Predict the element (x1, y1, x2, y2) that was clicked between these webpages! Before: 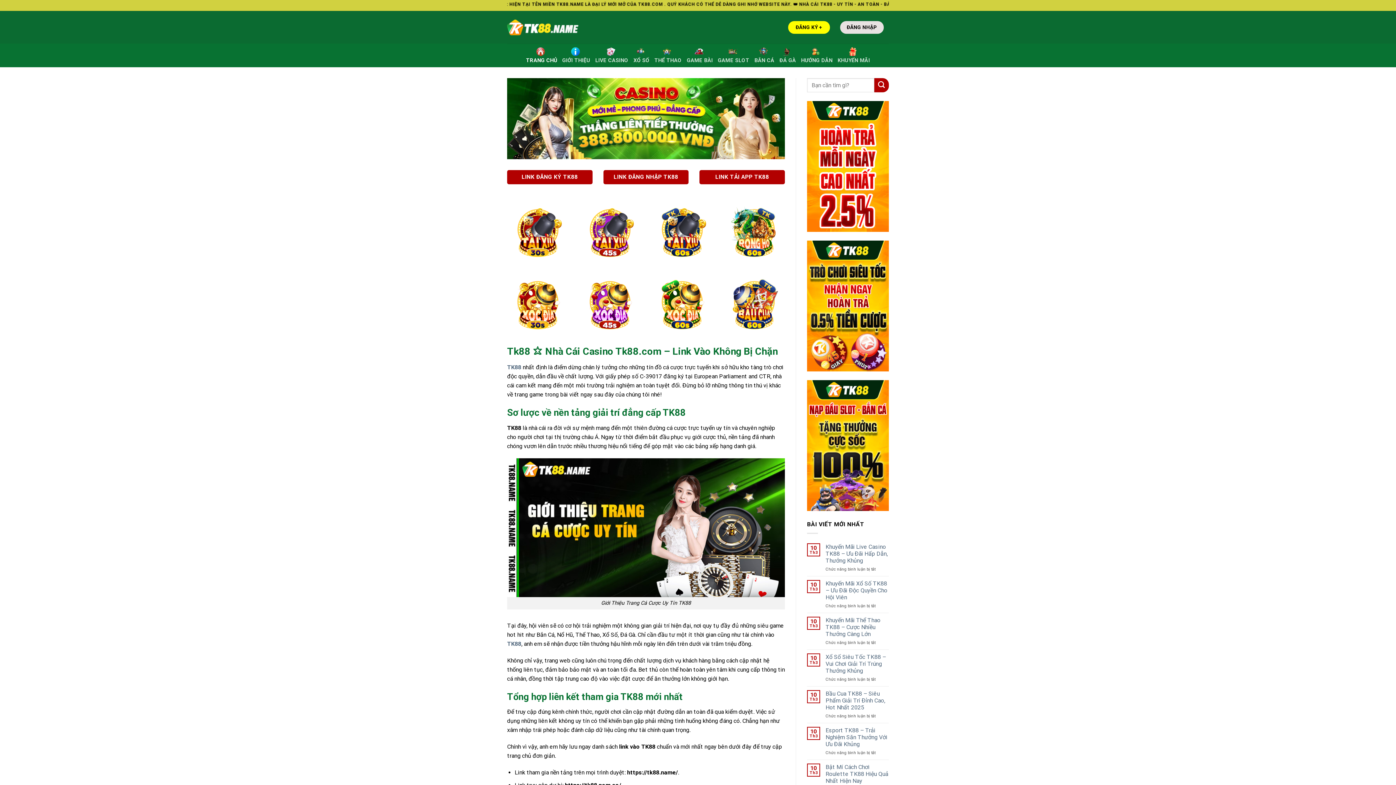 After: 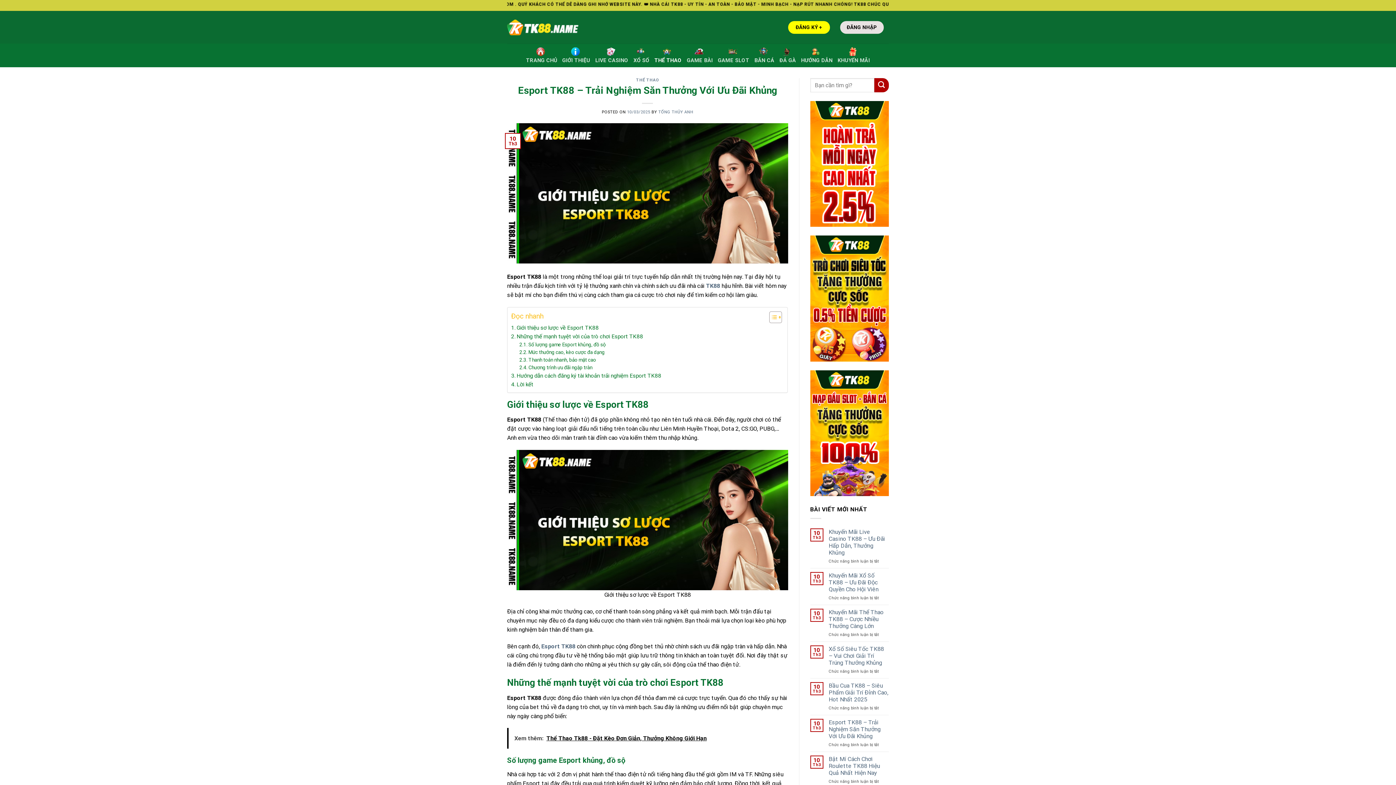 Action: bbox: (825, 727, 889, 747) label: Esport TK88 – Trải Nghiệm Săn Thưởng Với Ưu Đãi Khủng